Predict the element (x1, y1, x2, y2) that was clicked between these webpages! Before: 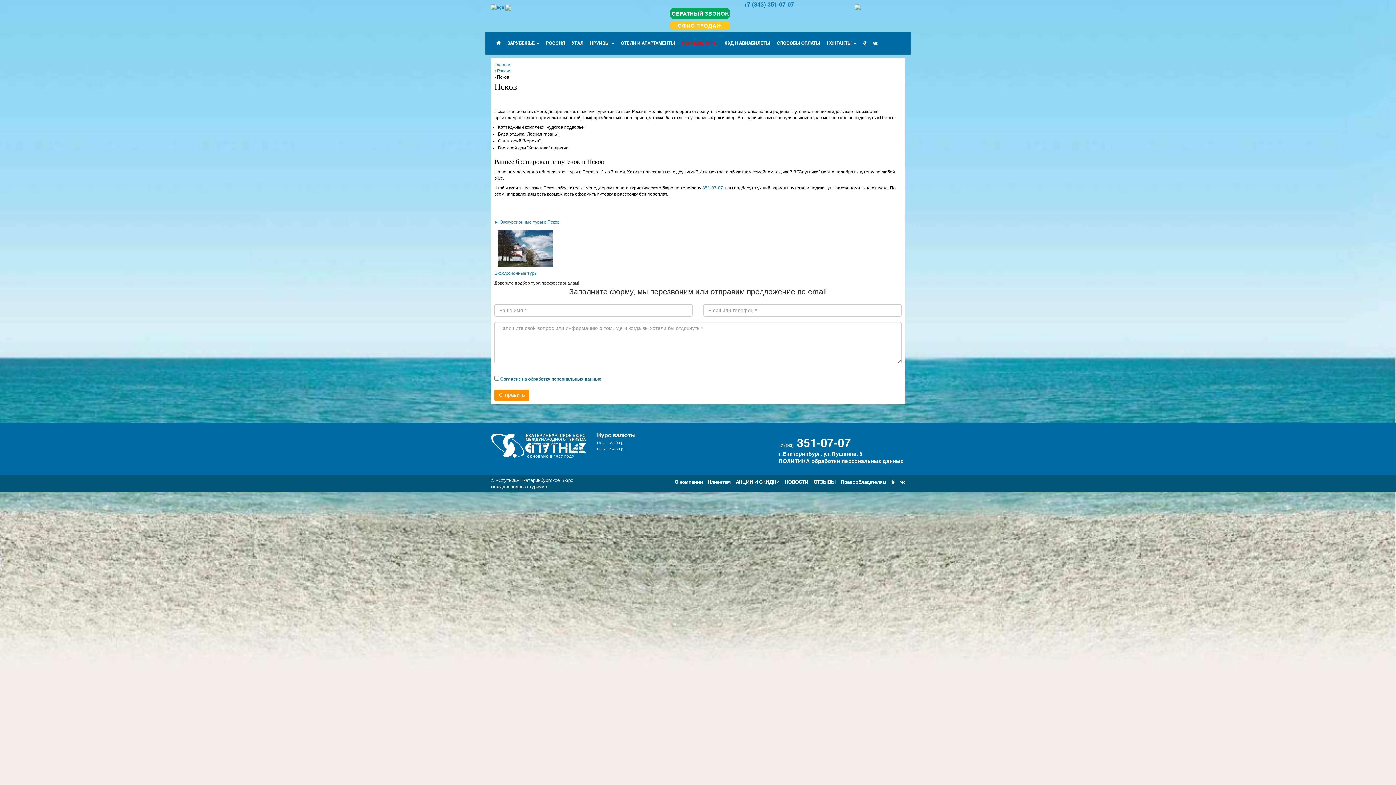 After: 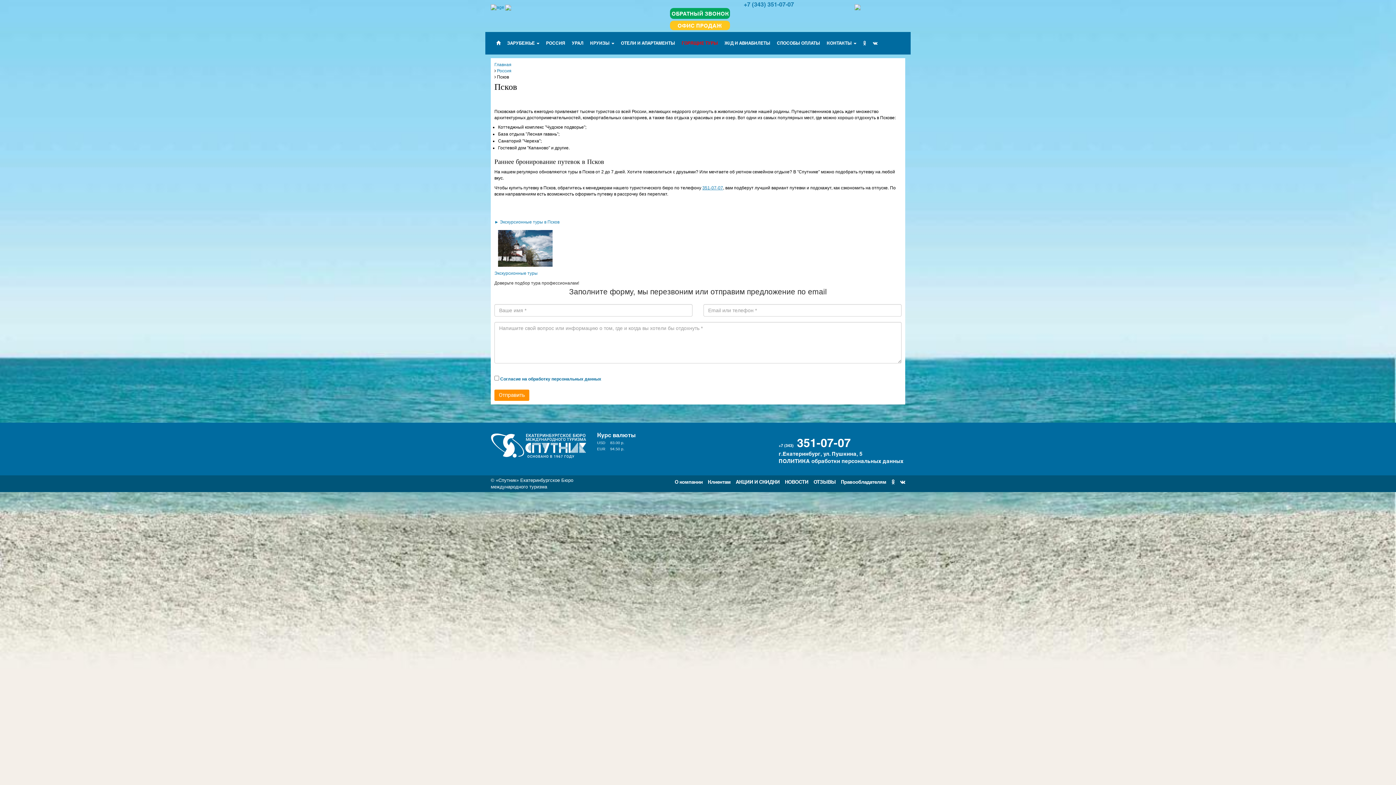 Action: label: 351-07-07 bbox: (702, 185, 723, 190)